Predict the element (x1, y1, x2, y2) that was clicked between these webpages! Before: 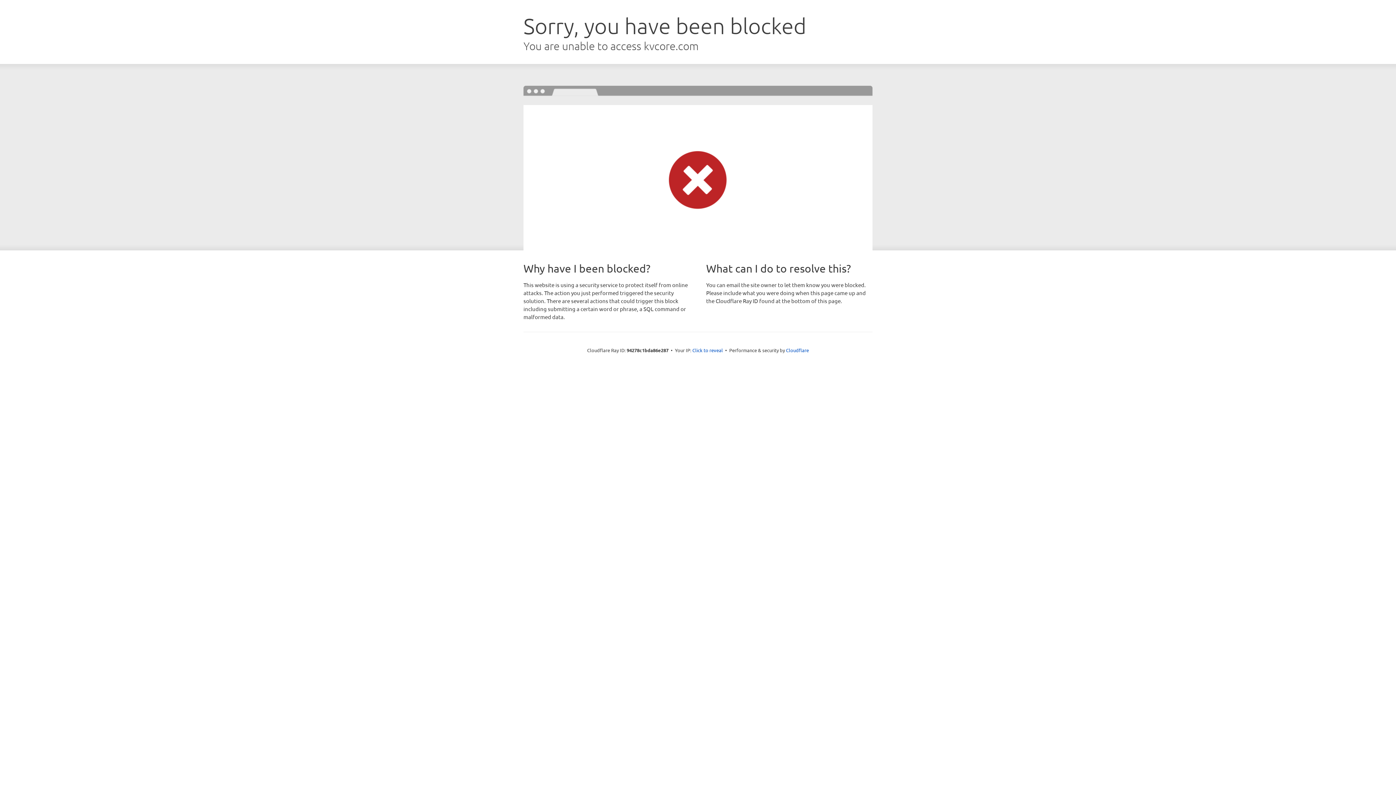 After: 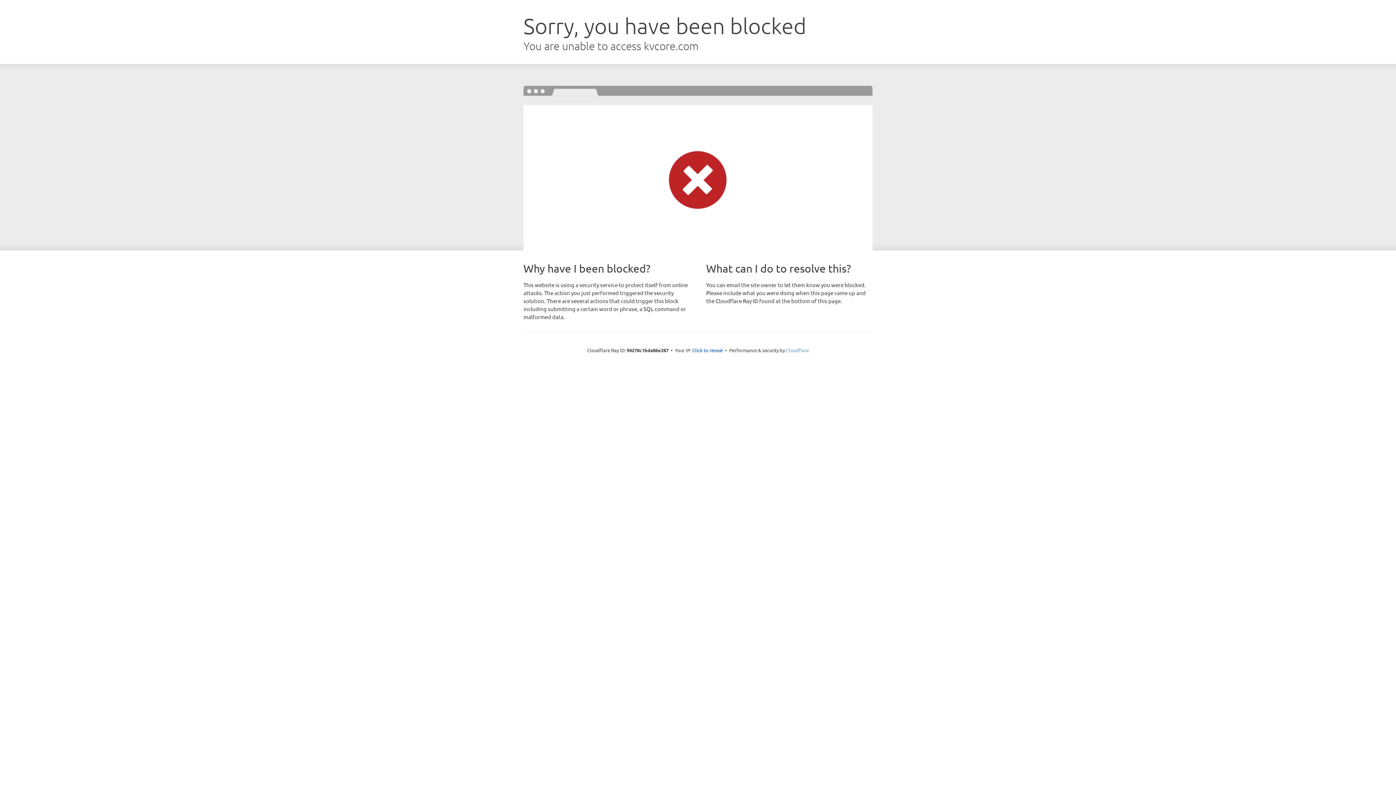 Action: bbox: (786, 347, 809, 353) label: Cloudflare